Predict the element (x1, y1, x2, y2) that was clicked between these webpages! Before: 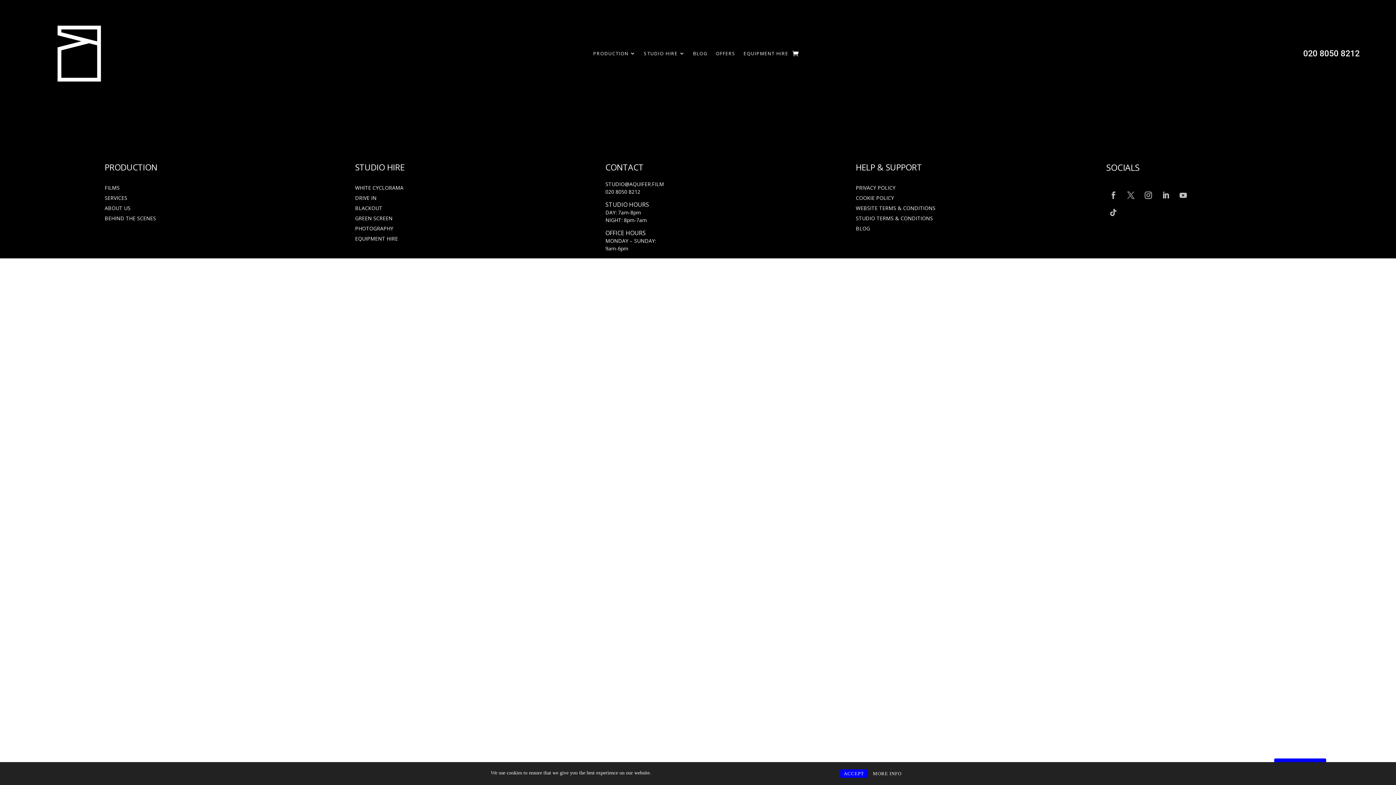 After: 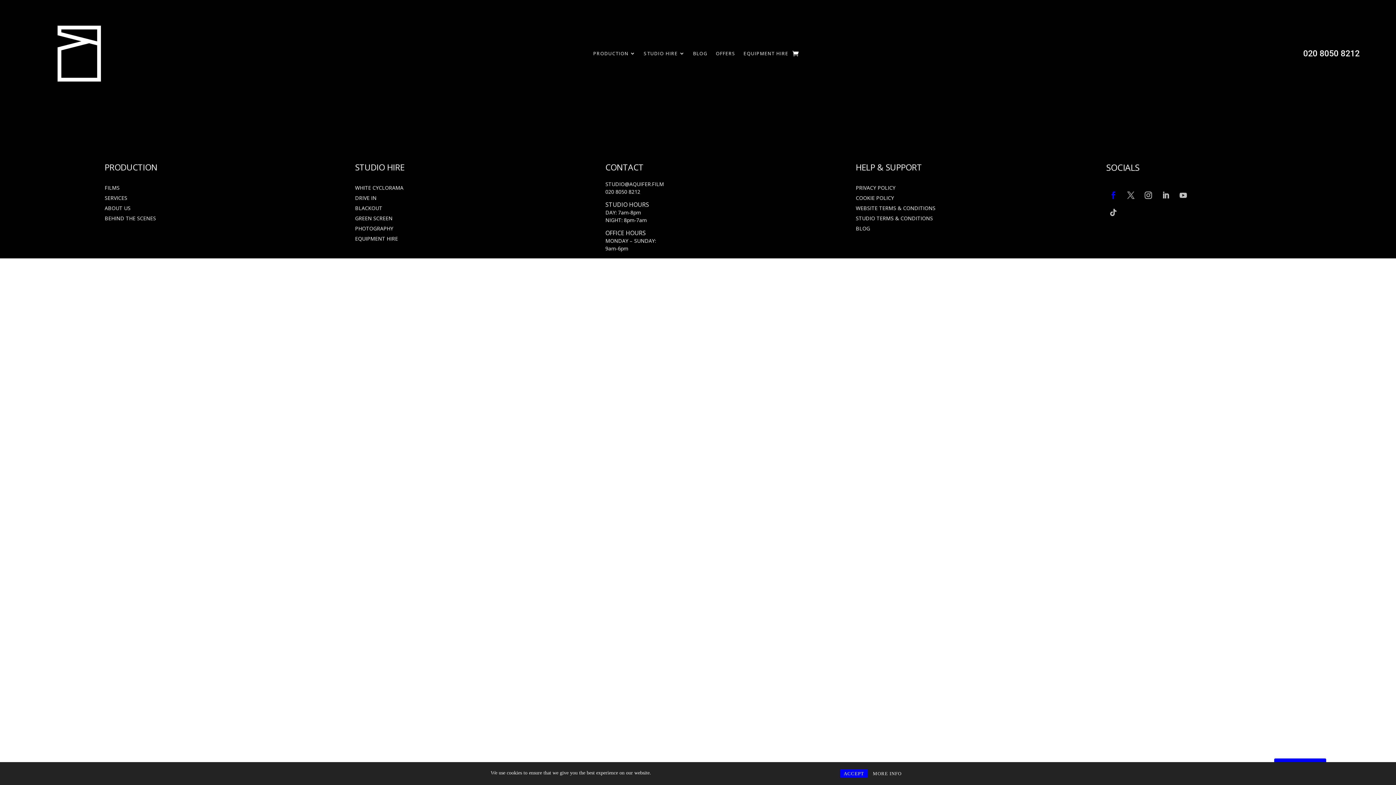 Action: bbox: (1106, 187, 1121, 202)